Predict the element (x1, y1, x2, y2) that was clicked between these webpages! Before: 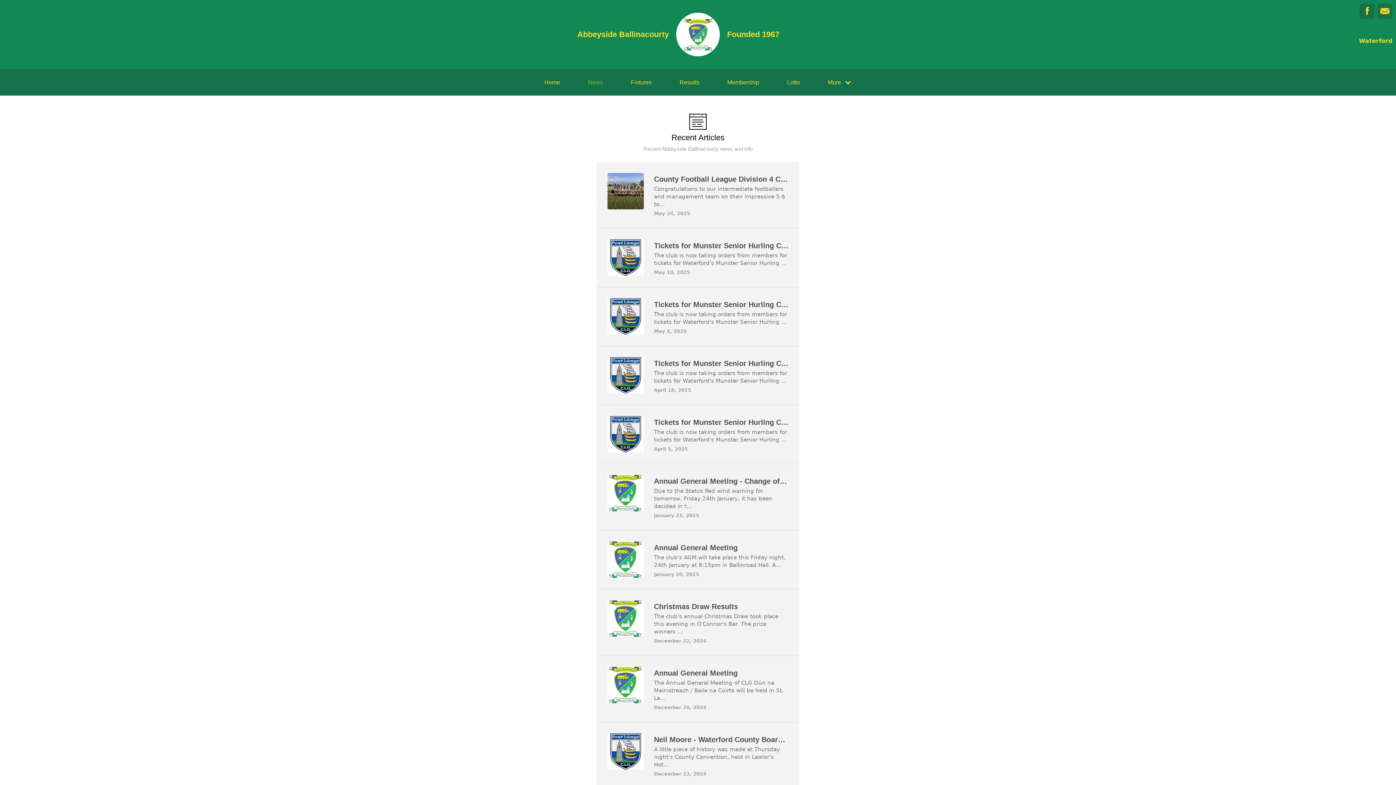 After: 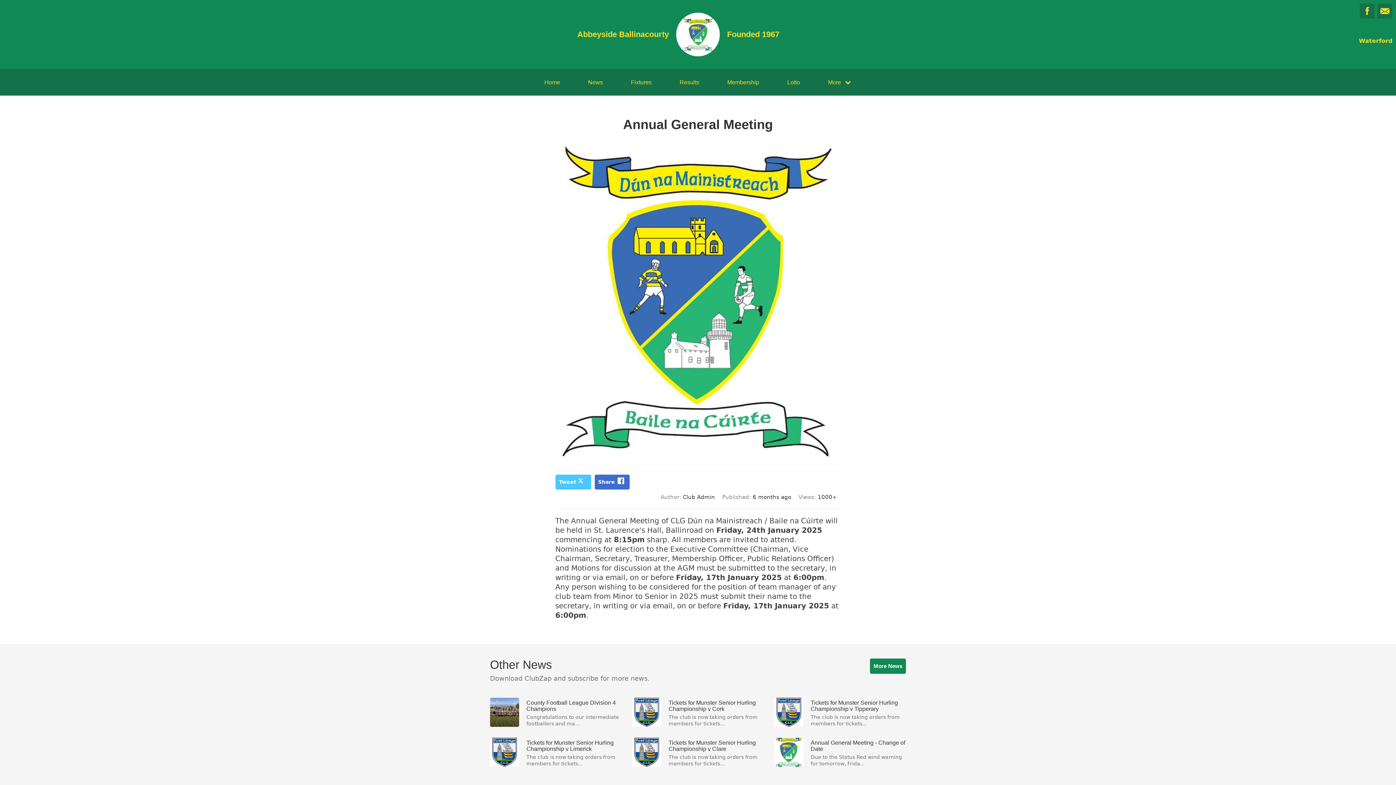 Action: bbox: (596, 656, 799, 722) label: Annual General Meeting

The Annual General Meeting of CLG Dún na Mainistreach / Baile na Cúirte will be held in St. La...

December 20, 2024